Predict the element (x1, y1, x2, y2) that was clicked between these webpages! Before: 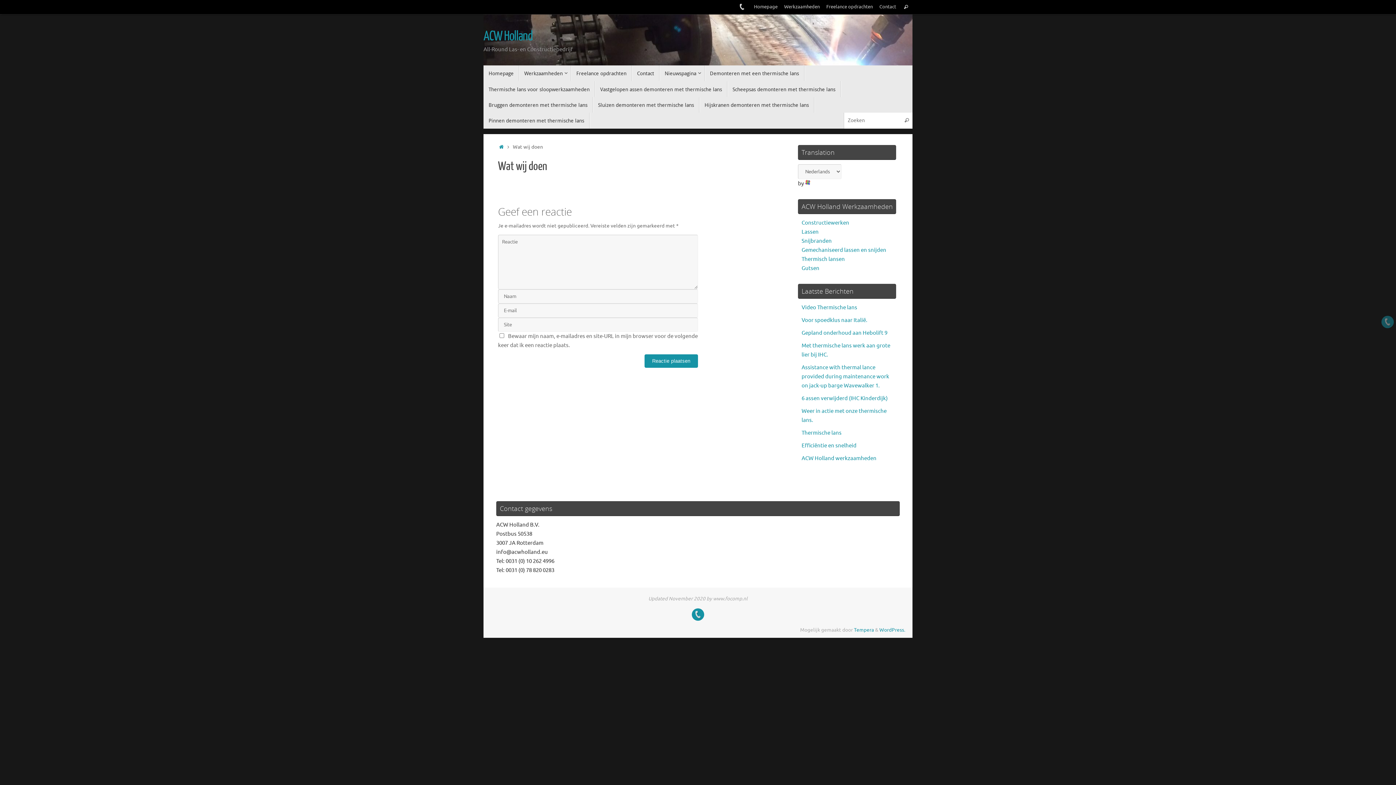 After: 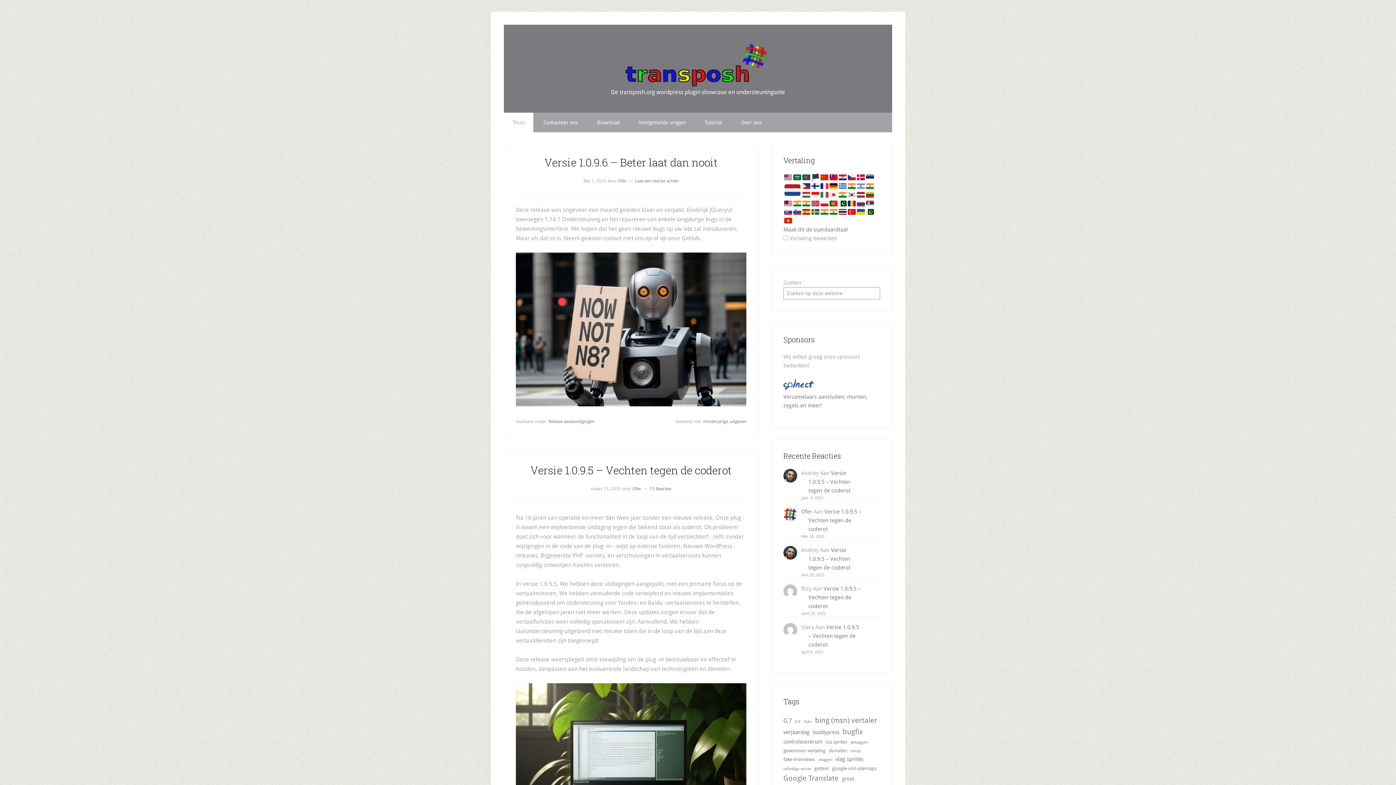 Action: bbox: (805, 180, 810, 187)